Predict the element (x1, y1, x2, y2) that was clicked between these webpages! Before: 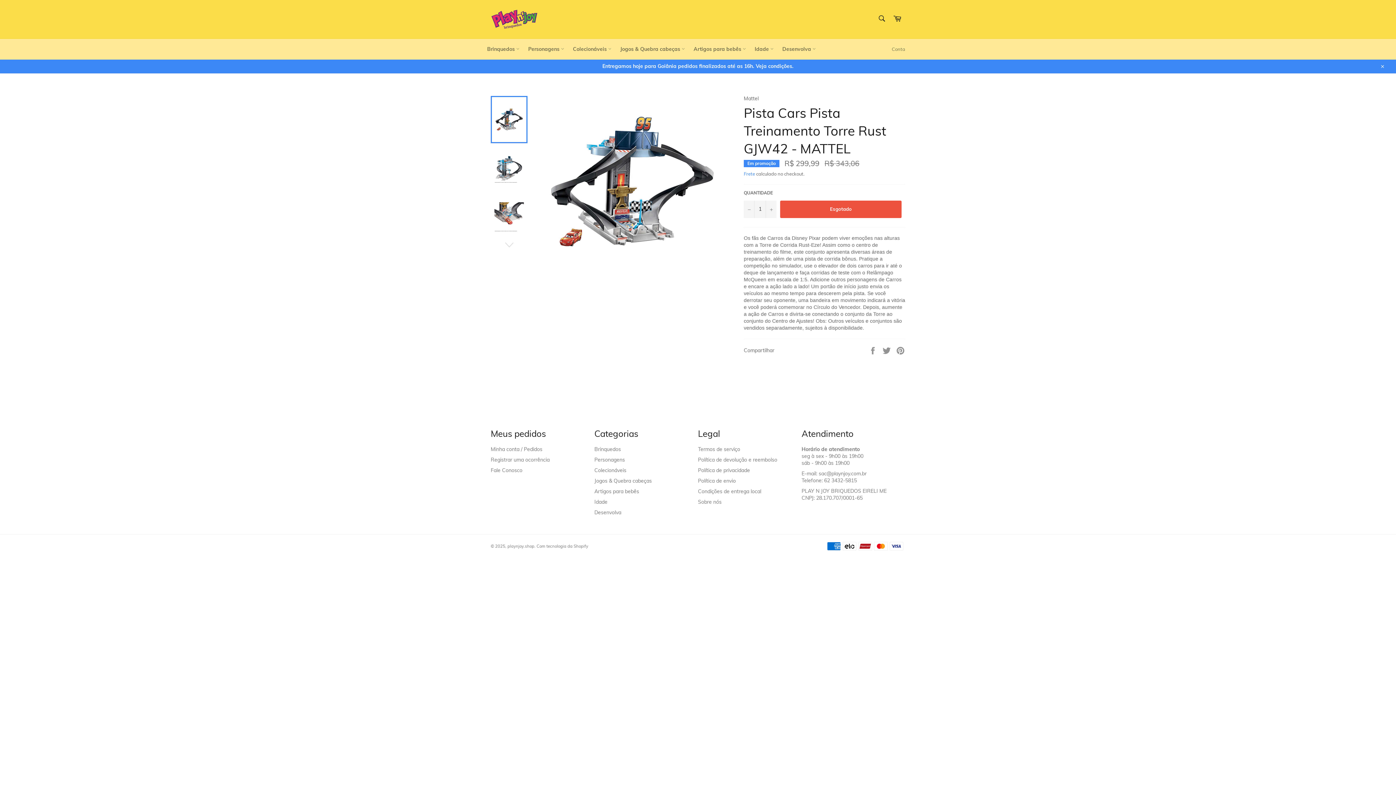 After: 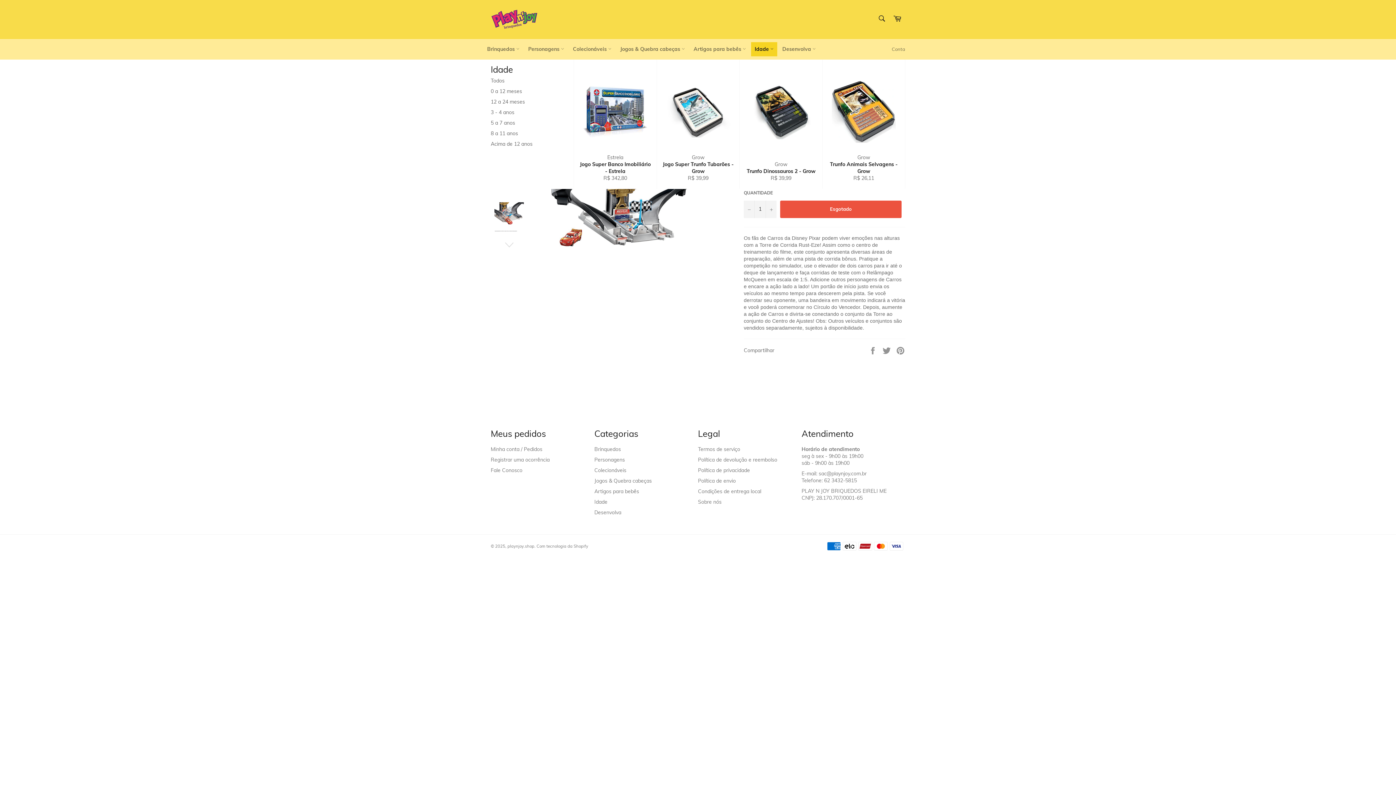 Action: label: Idade  bbox: (751, 42, 777, 56)